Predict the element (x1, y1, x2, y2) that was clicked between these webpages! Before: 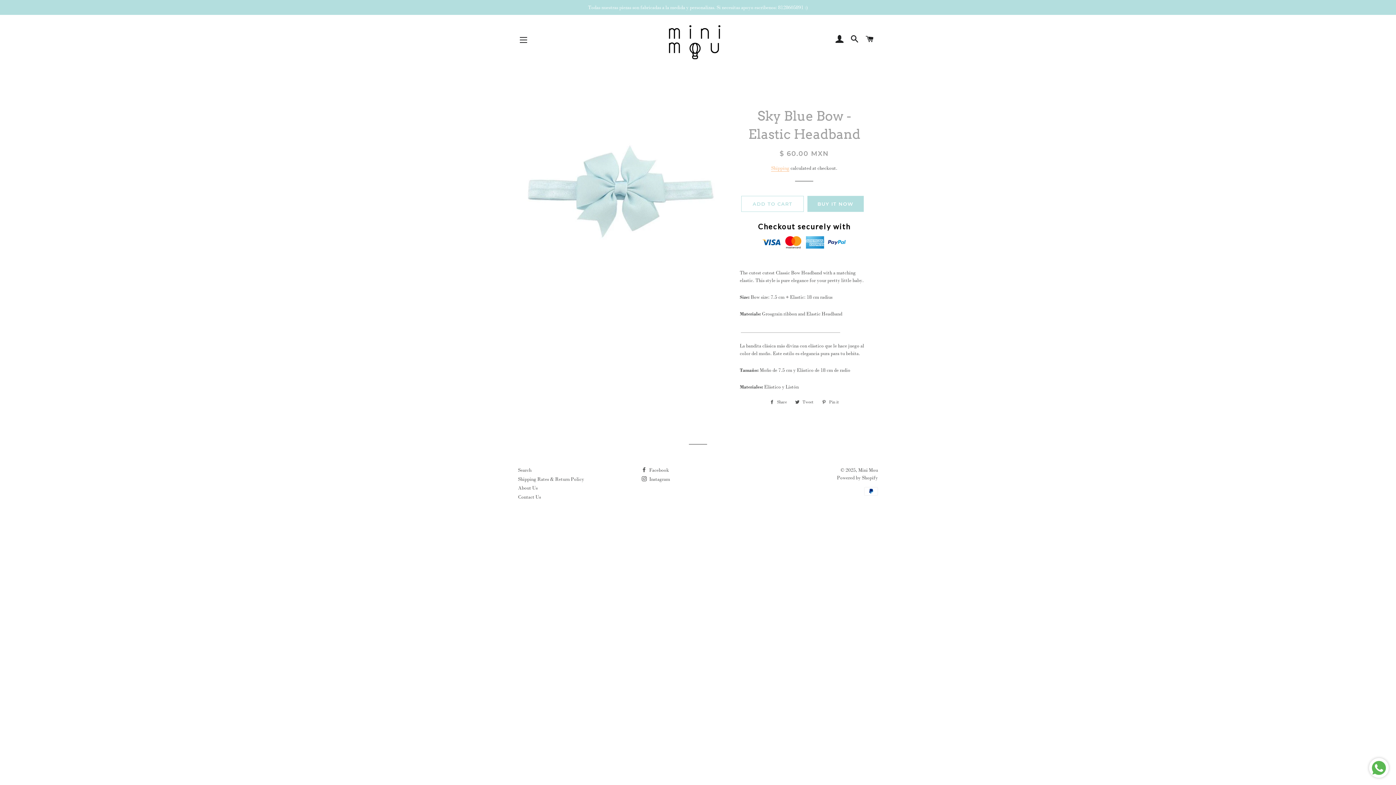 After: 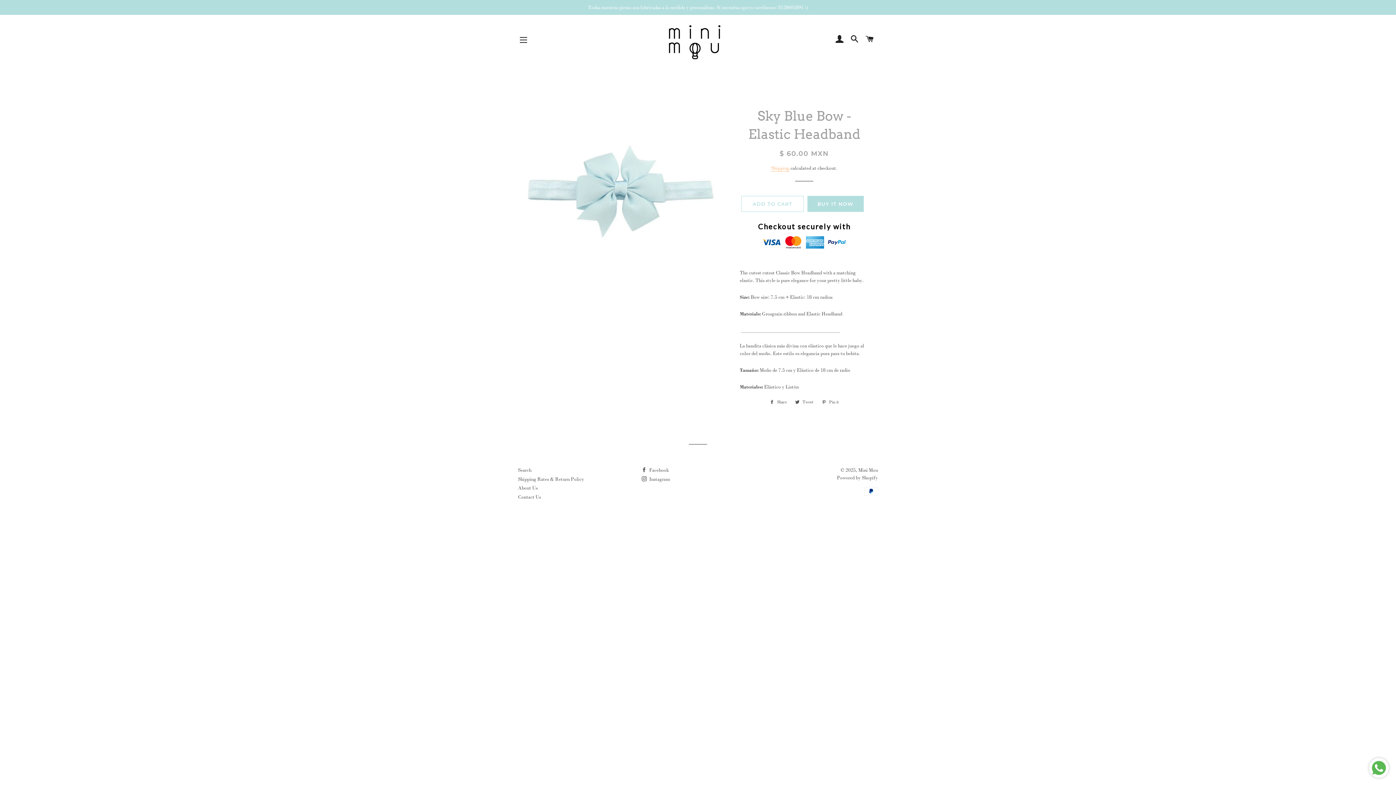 Action: bbox: (766, 398, 790, 406) label:  Share
Share on Facebook